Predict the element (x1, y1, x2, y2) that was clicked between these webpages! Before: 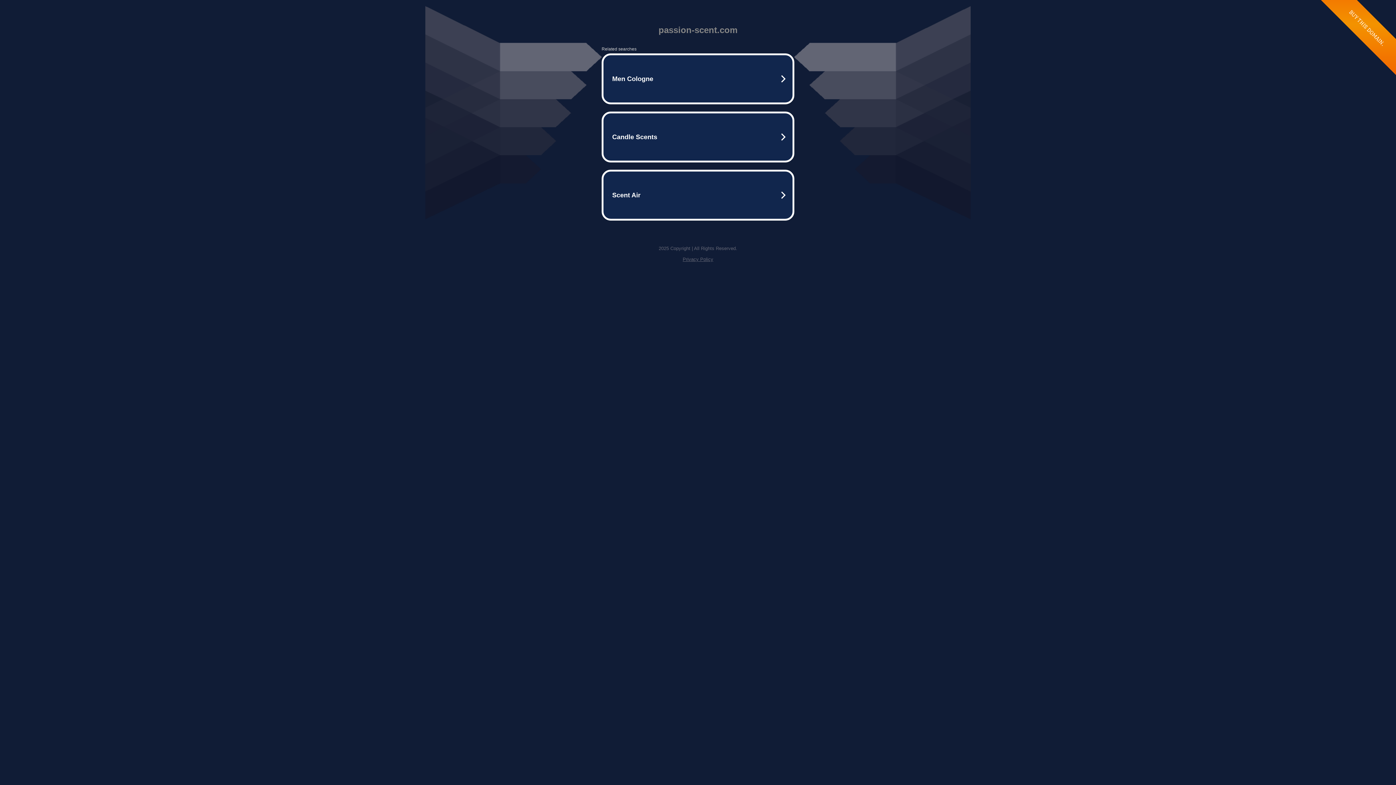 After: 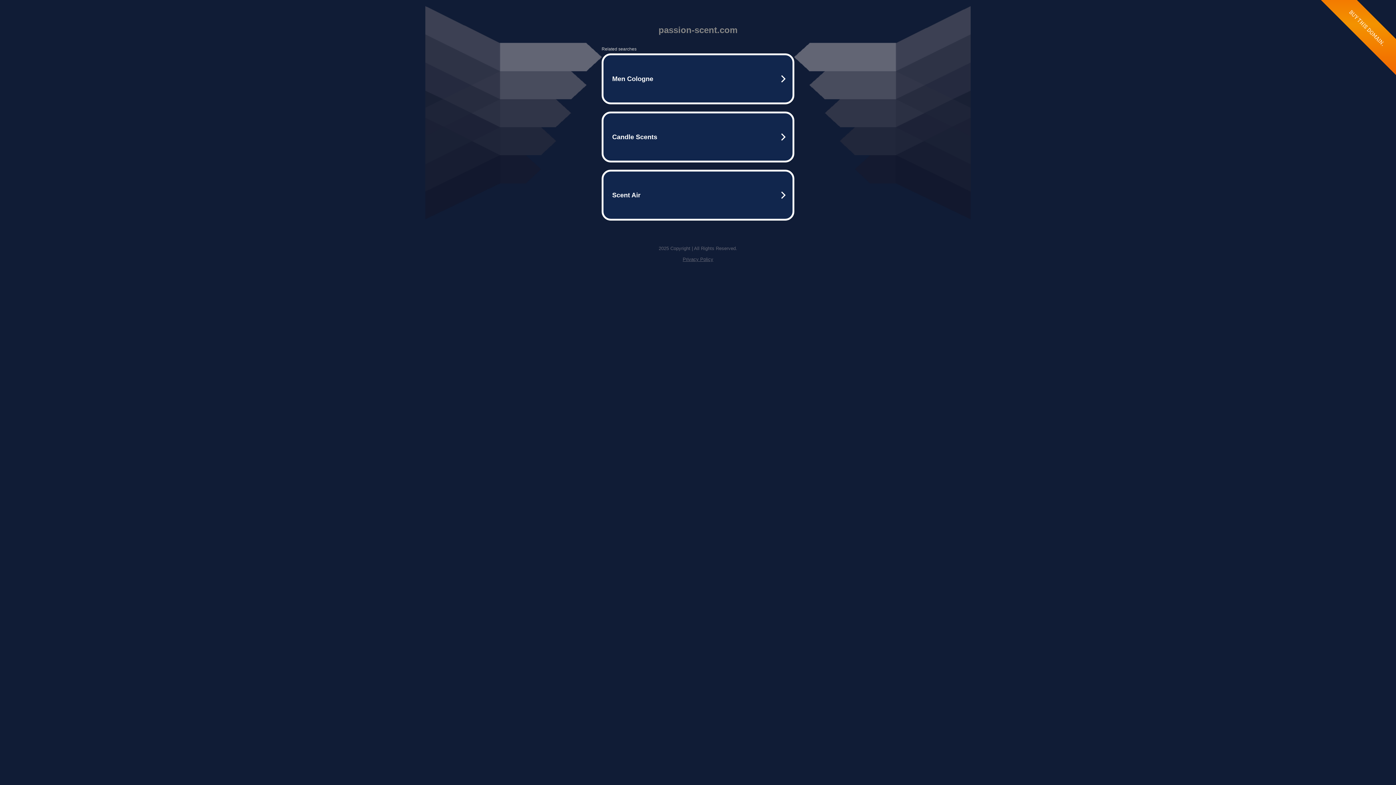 Action: label: Privacy Policy bbox: (682, 256, 713, 262)